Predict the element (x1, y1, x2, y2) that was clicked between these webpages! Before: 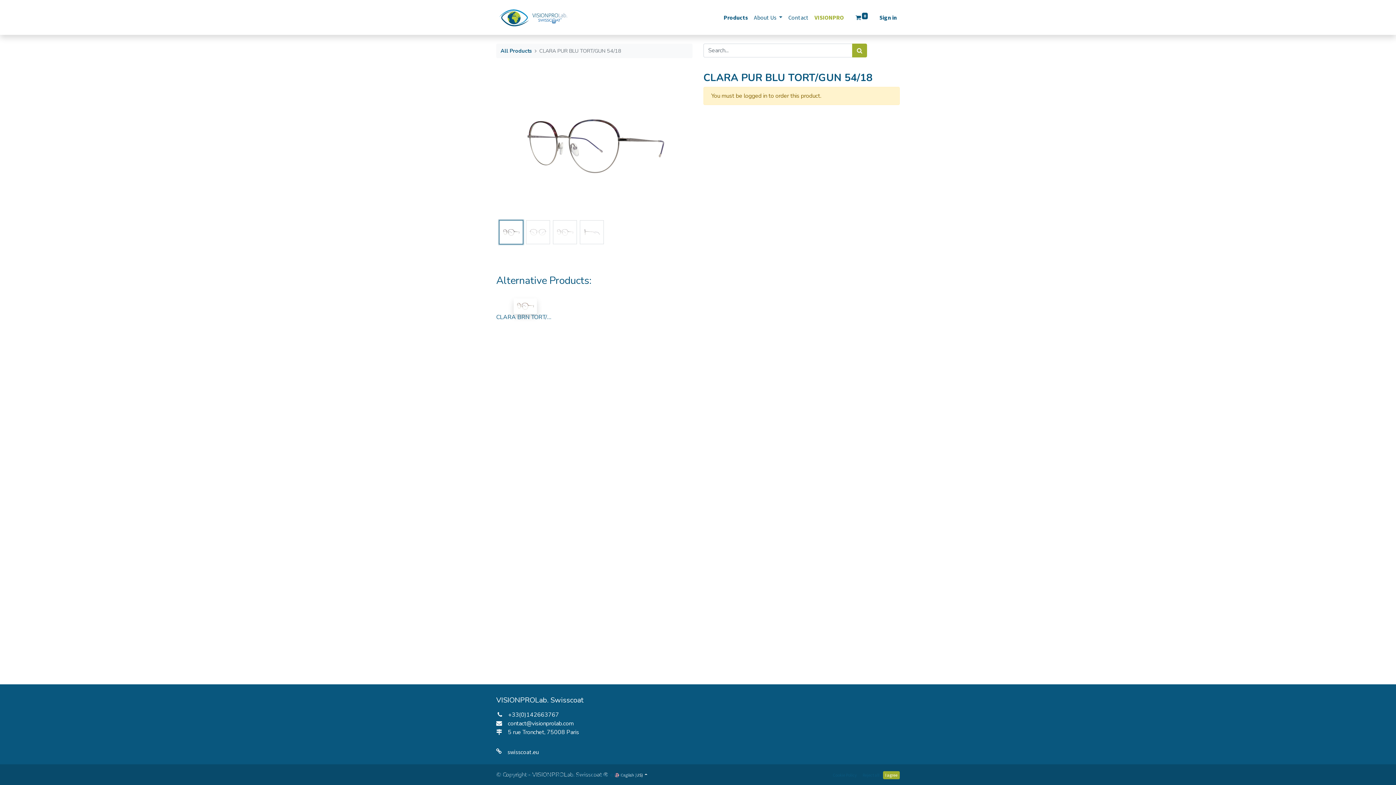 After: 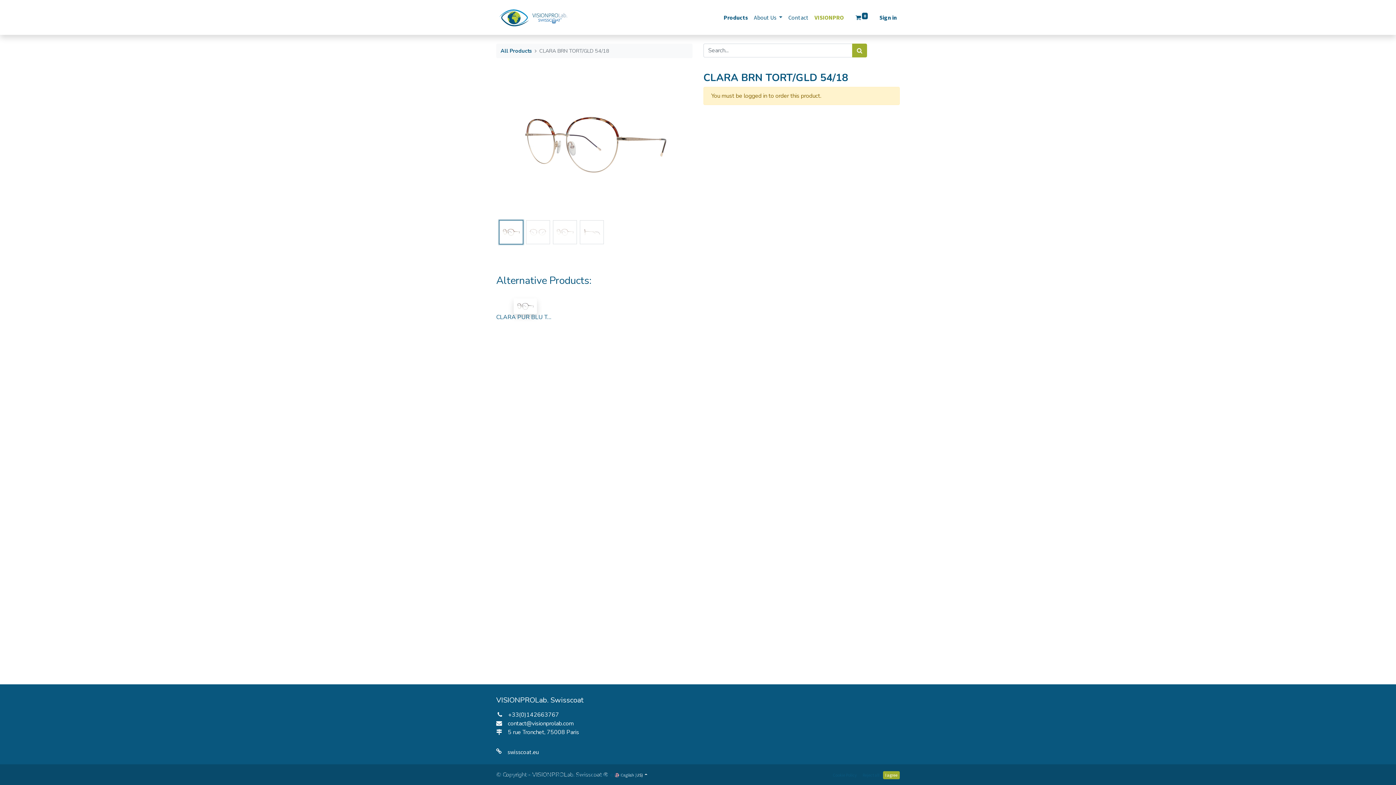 Action: label: CLARA BRN TORT/GLD 54/18 bbox: (496, 314, 554, 320)